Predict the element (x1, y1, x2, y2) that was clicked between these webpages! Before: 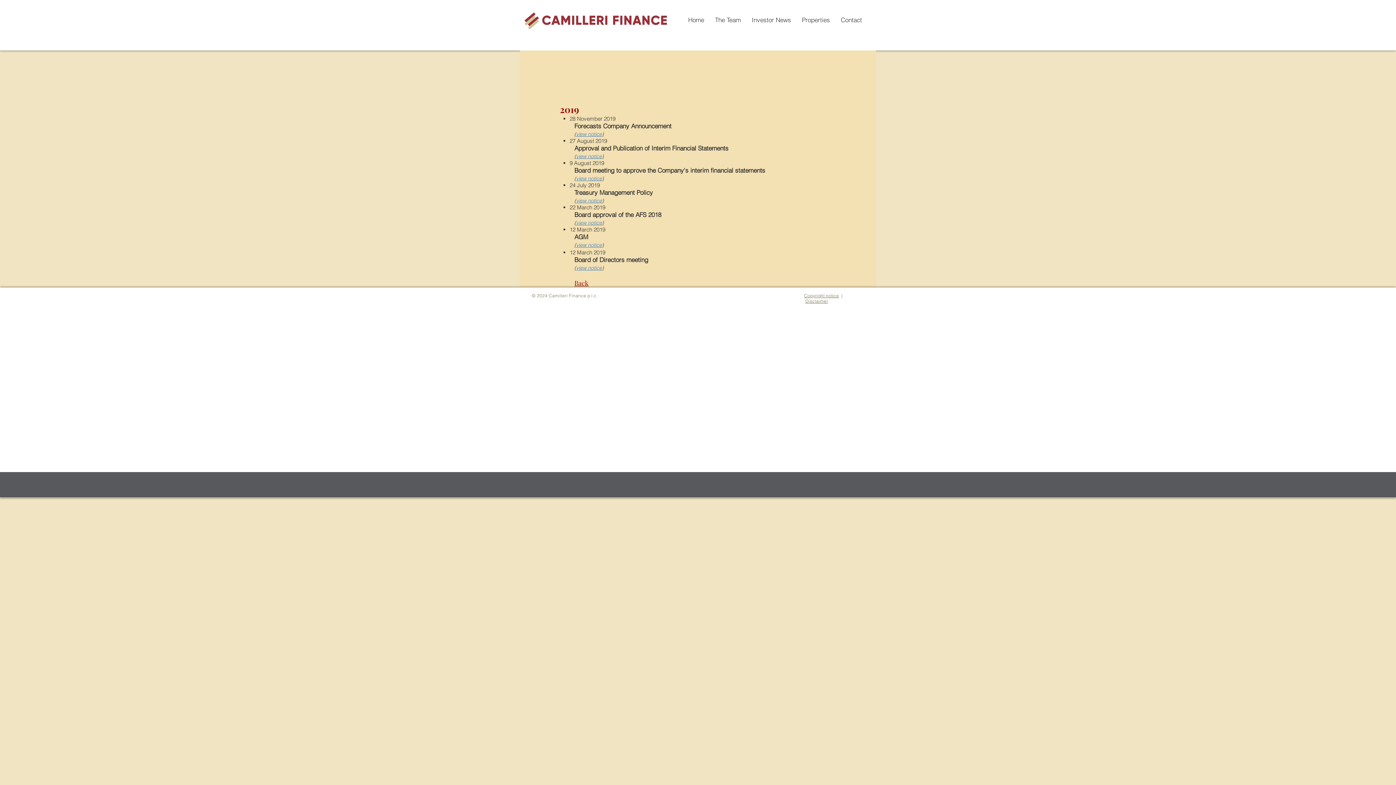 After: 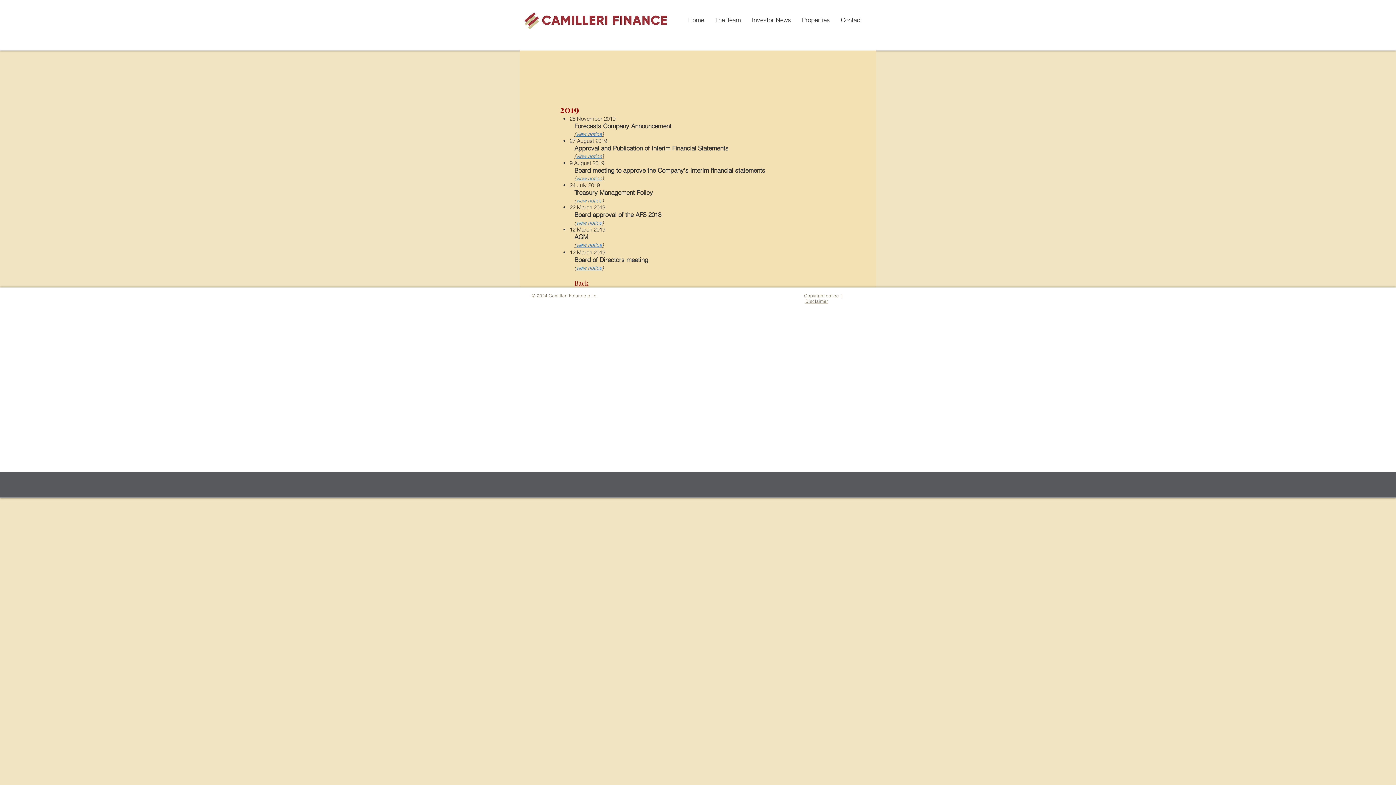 Action: label: ( bbox: (574, 174, 576, 181)